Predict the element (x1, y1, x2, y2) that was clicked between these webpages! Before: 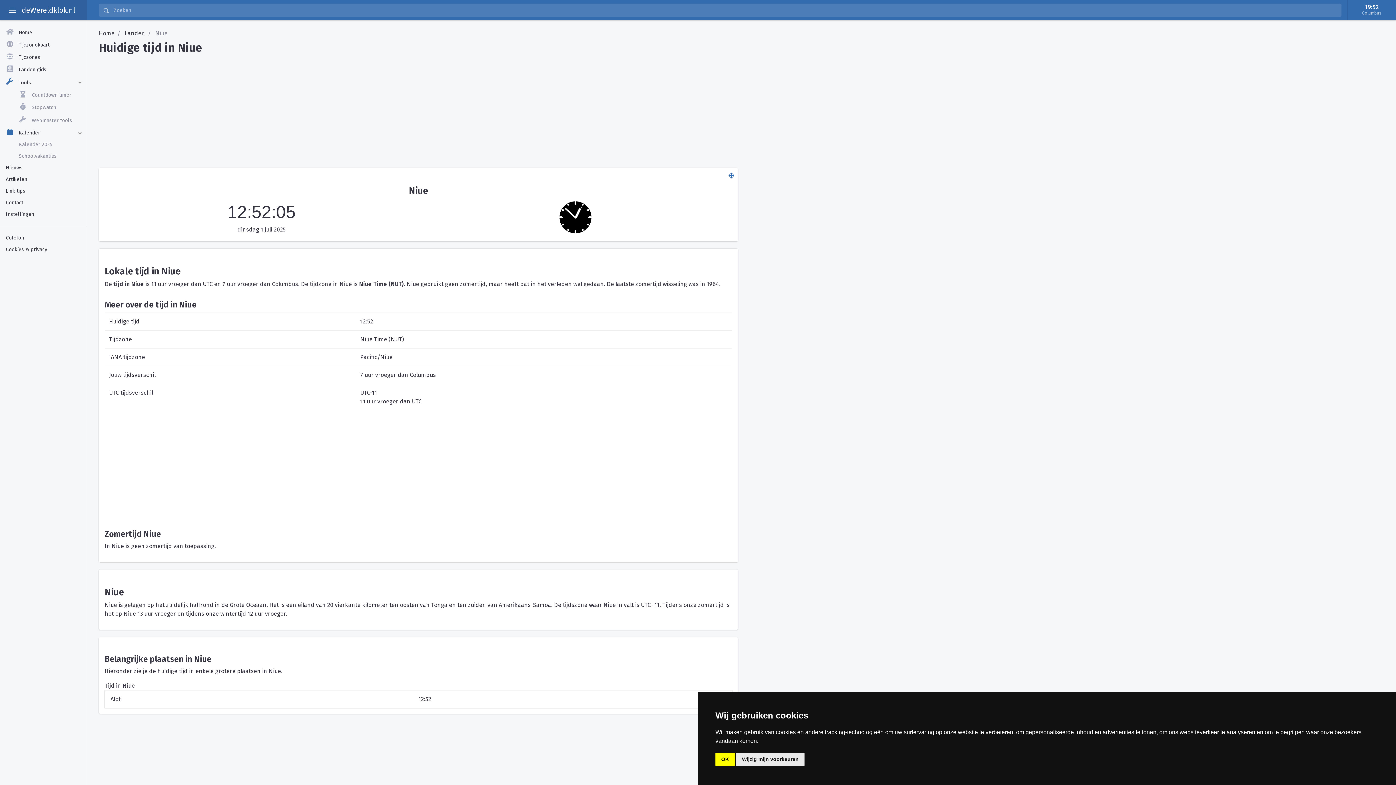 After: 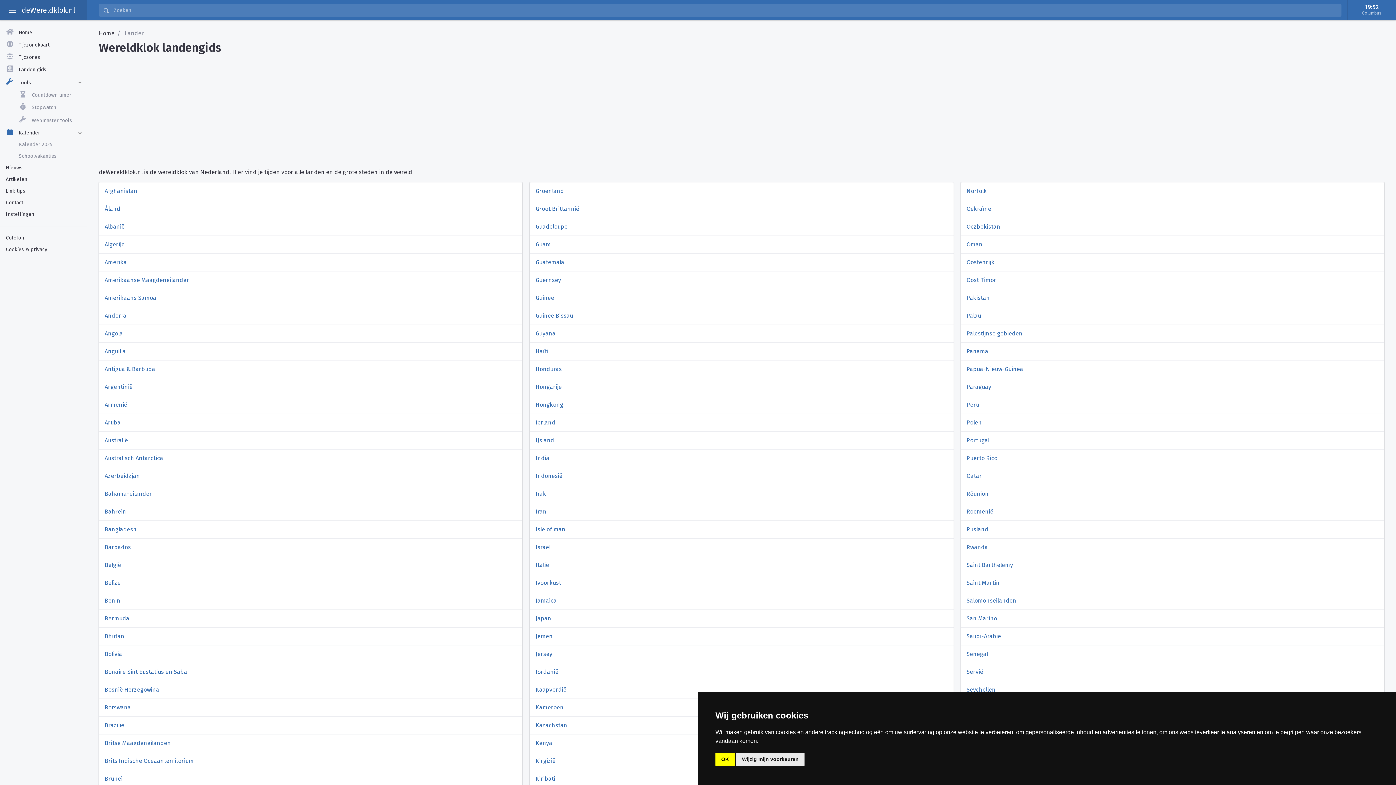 Action: bbox: (124, 29, 145, 36) label: Landen